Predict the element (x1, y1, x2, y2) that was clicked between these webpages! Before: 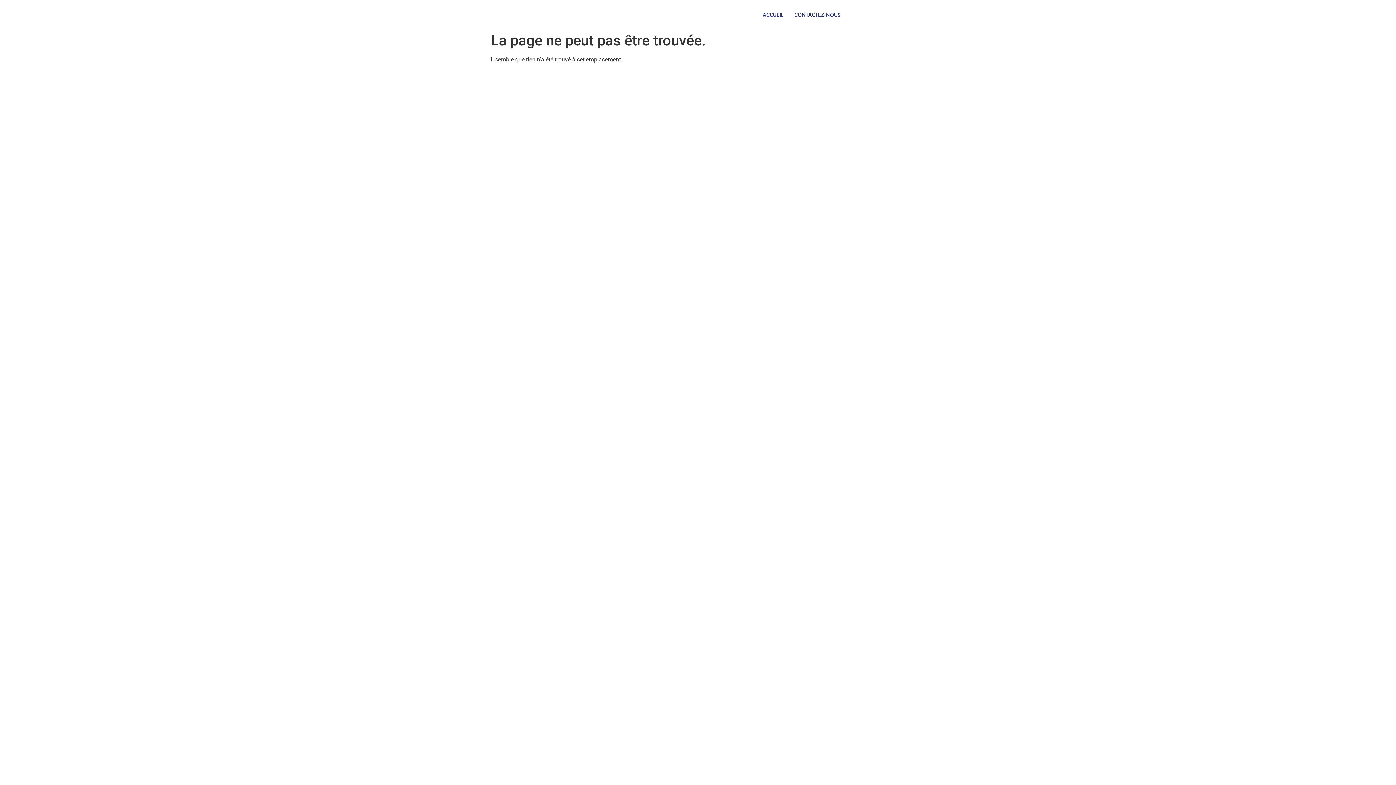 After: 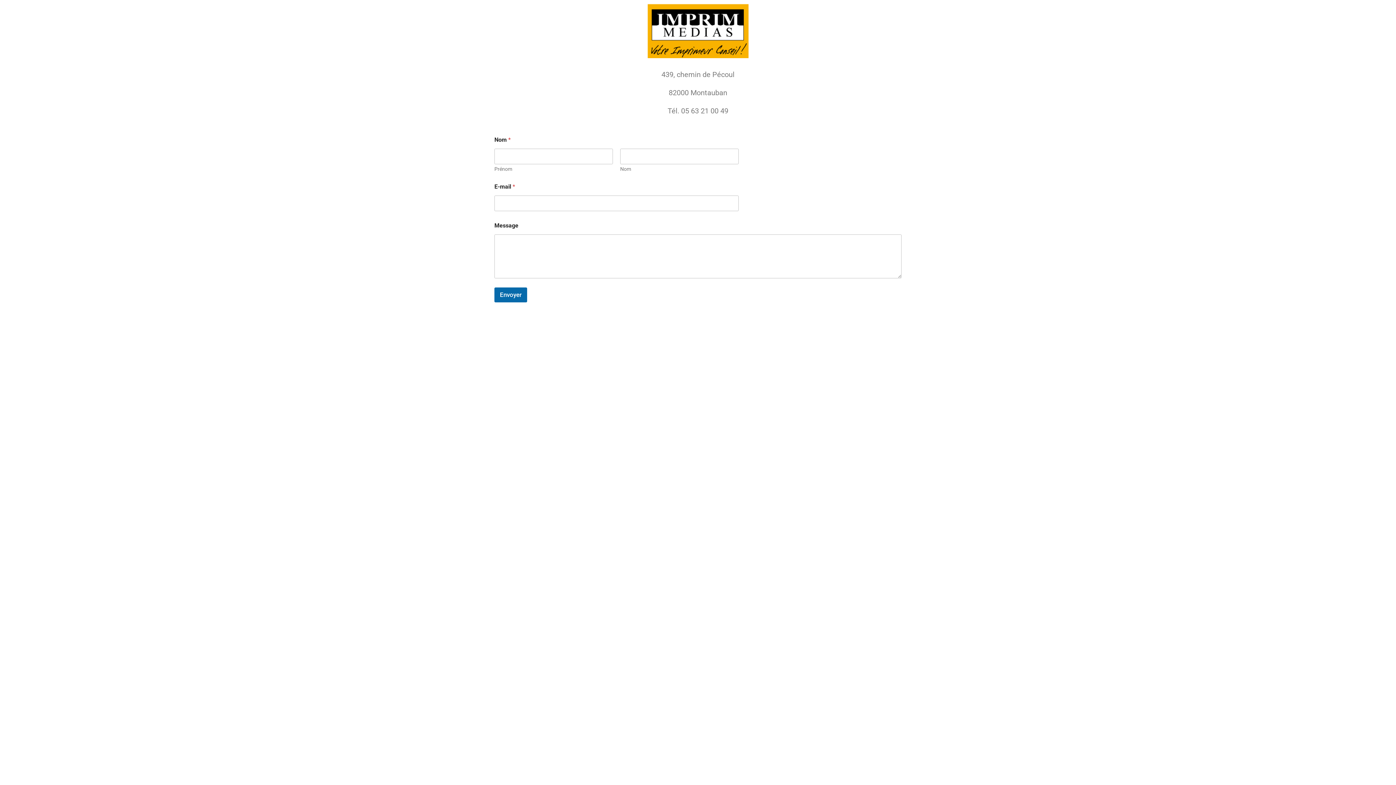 Action: bbox: (789, 0, 846, 29) label: CONTACTEZ-NOUS